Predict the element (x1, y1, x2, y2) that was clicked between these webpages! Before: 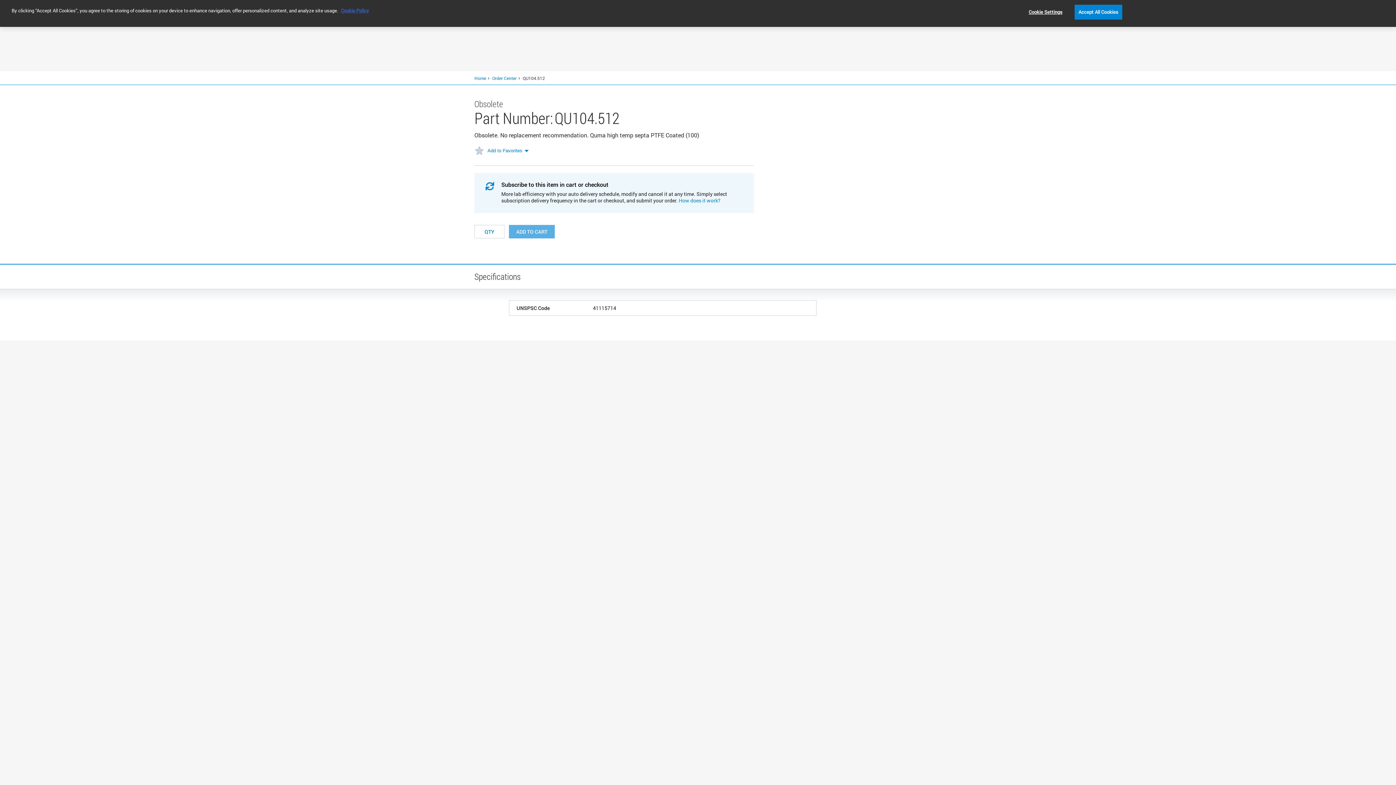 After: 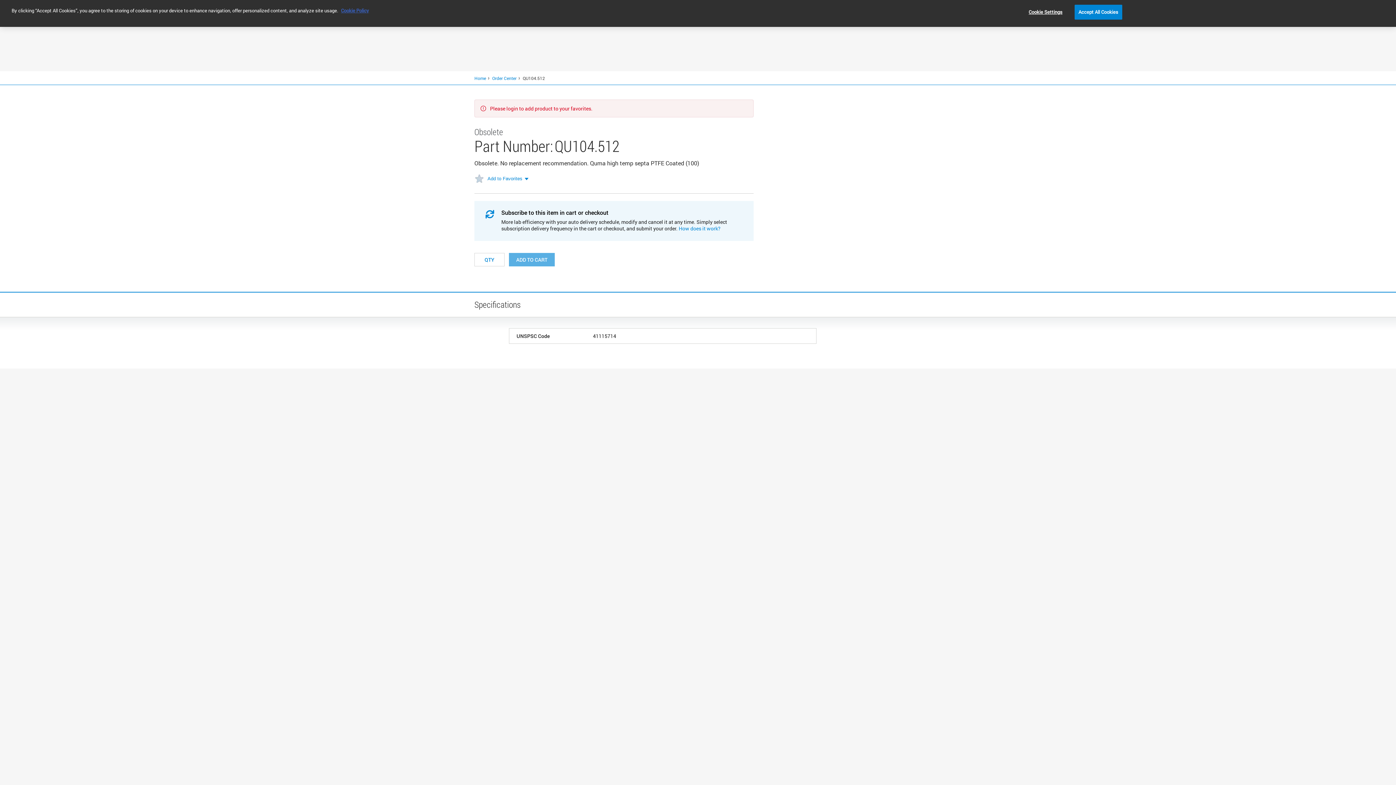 Action: bbox: (474, 146, 484, 156)